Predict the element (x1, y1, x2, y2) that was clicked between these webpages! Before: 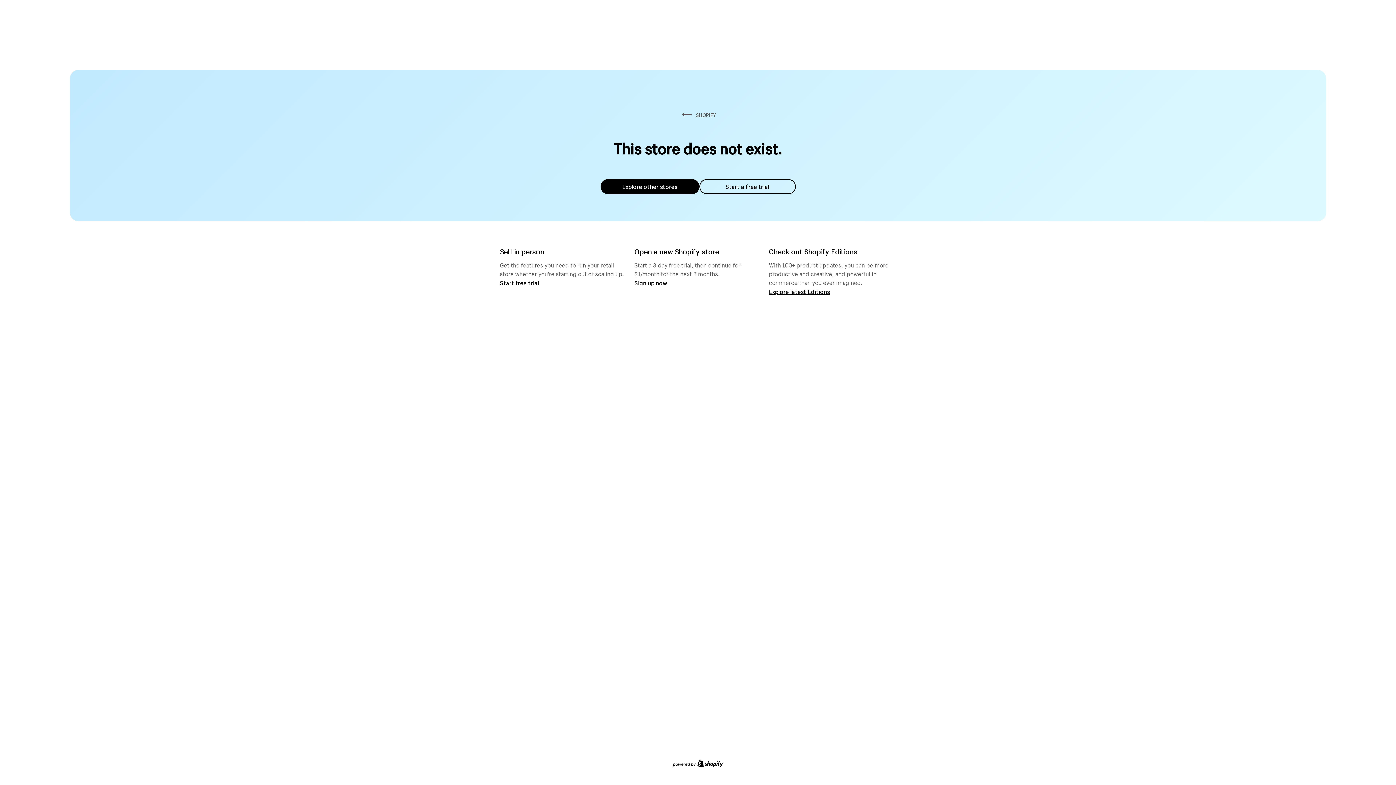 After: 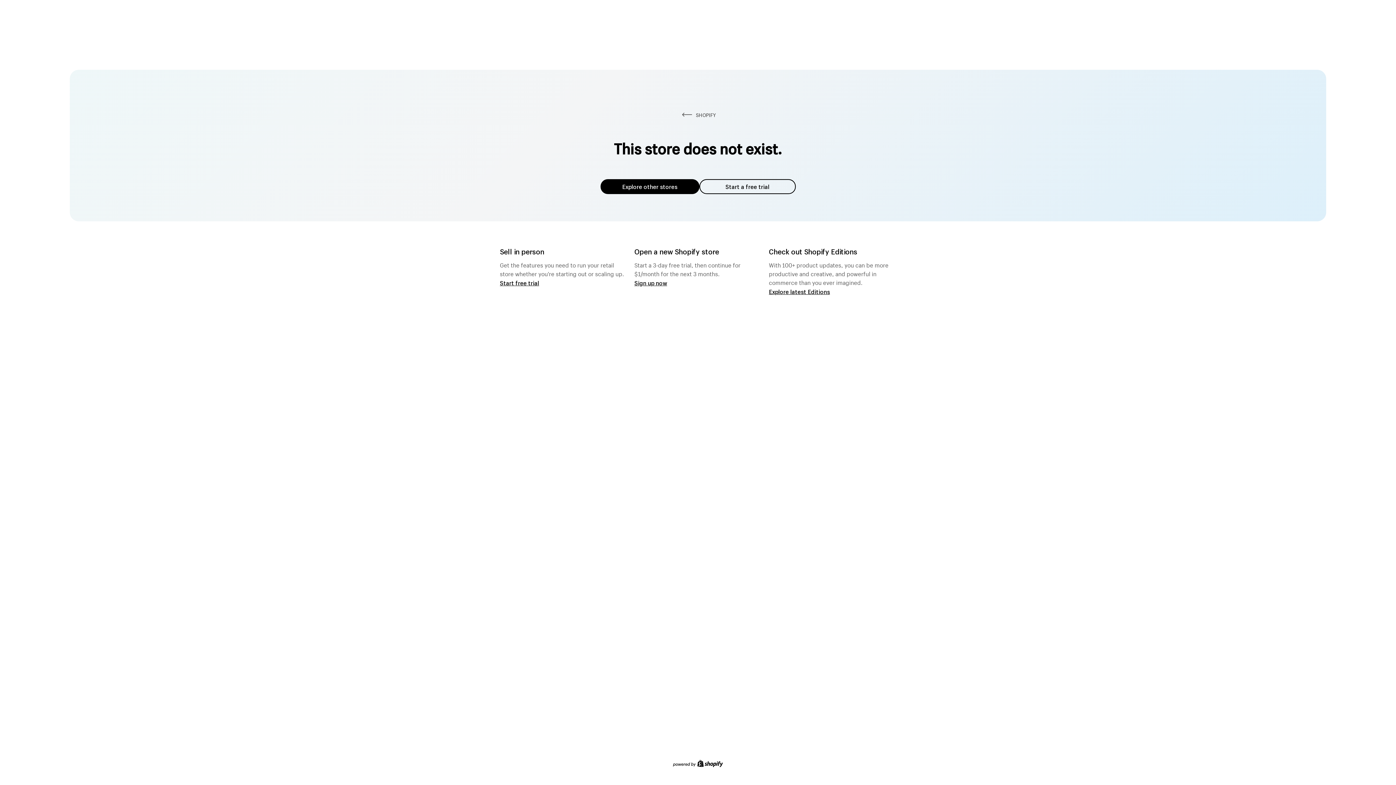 Action: bbox: (600, 179, 699, 194) label: Explore other stores